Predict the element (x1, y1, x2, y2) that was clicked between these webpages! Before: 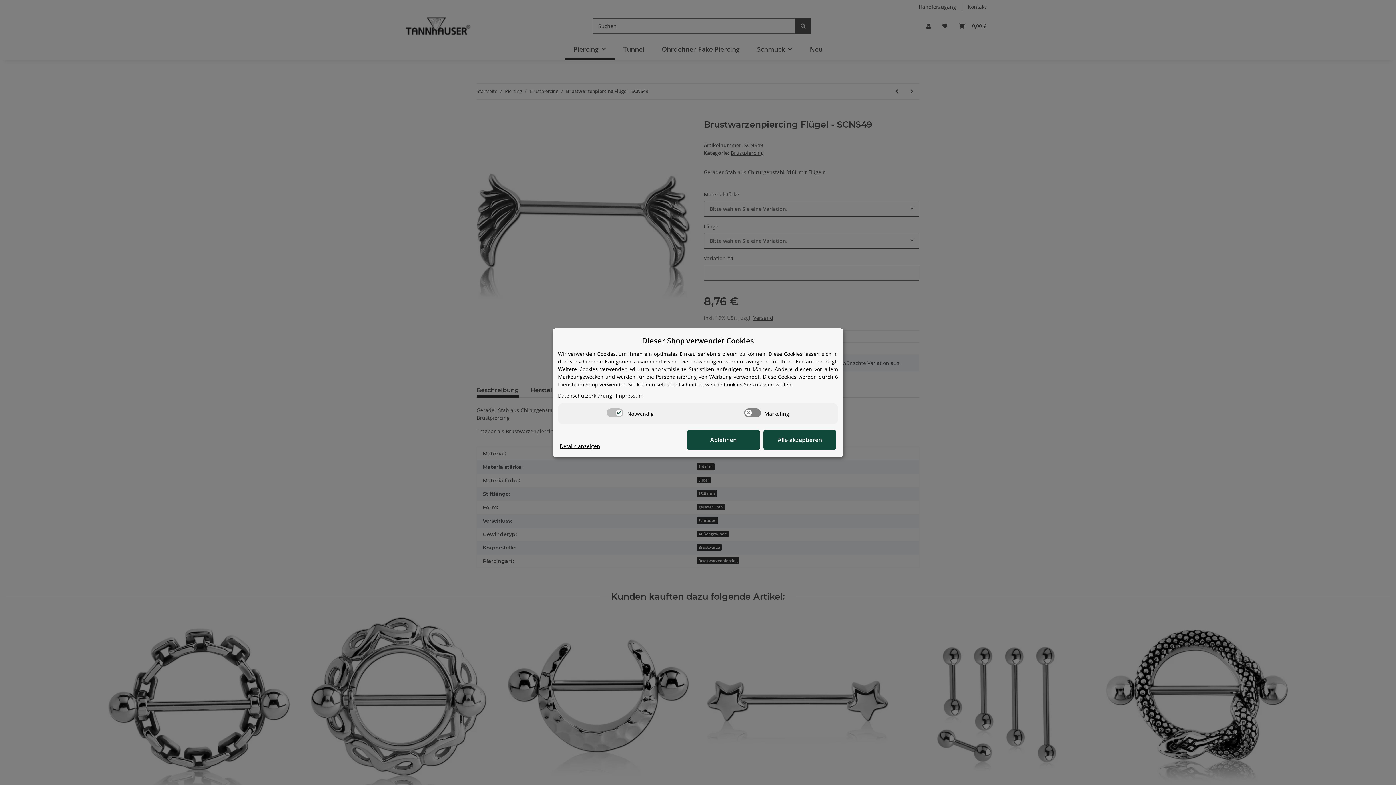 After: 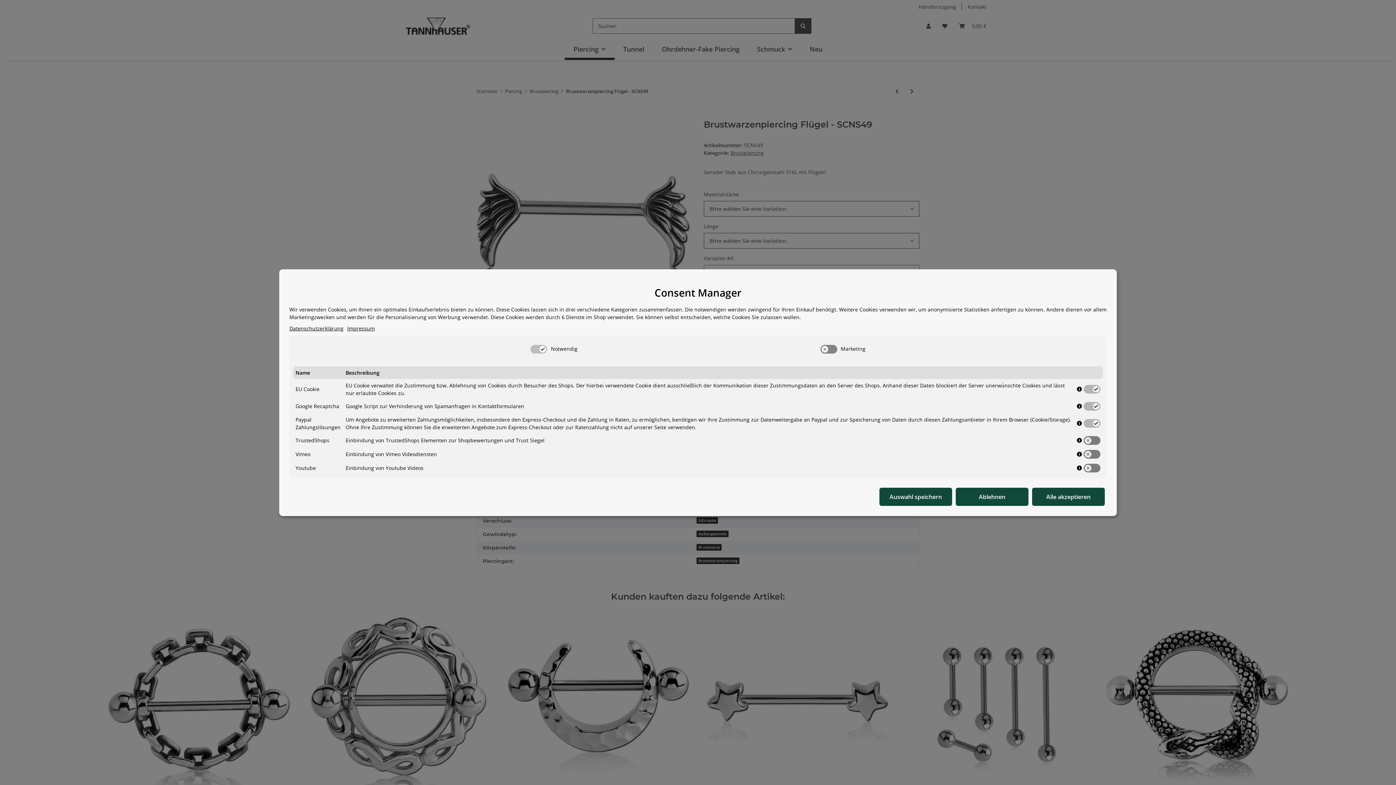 Action: bbox: (560, 442, 600, 450) label: Cookie Details anzeigen